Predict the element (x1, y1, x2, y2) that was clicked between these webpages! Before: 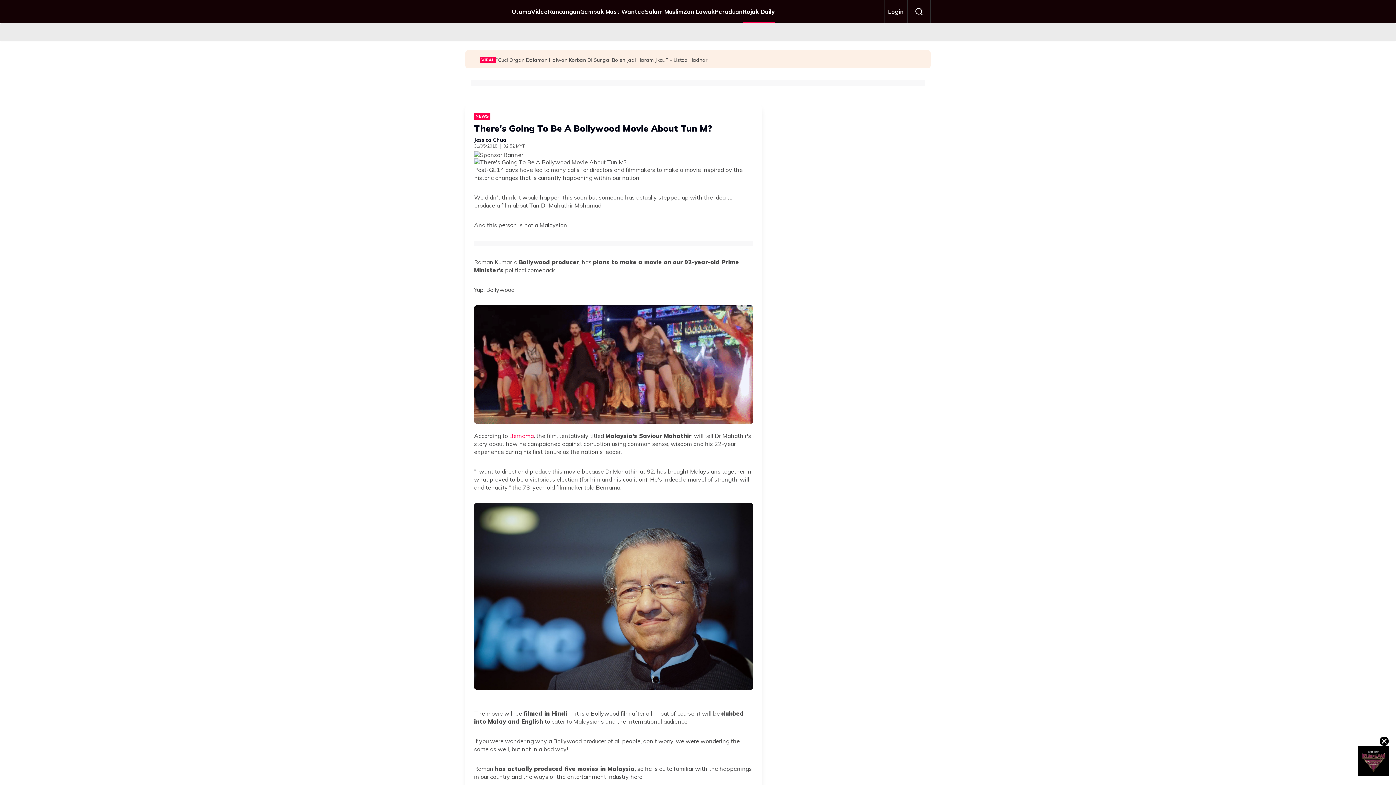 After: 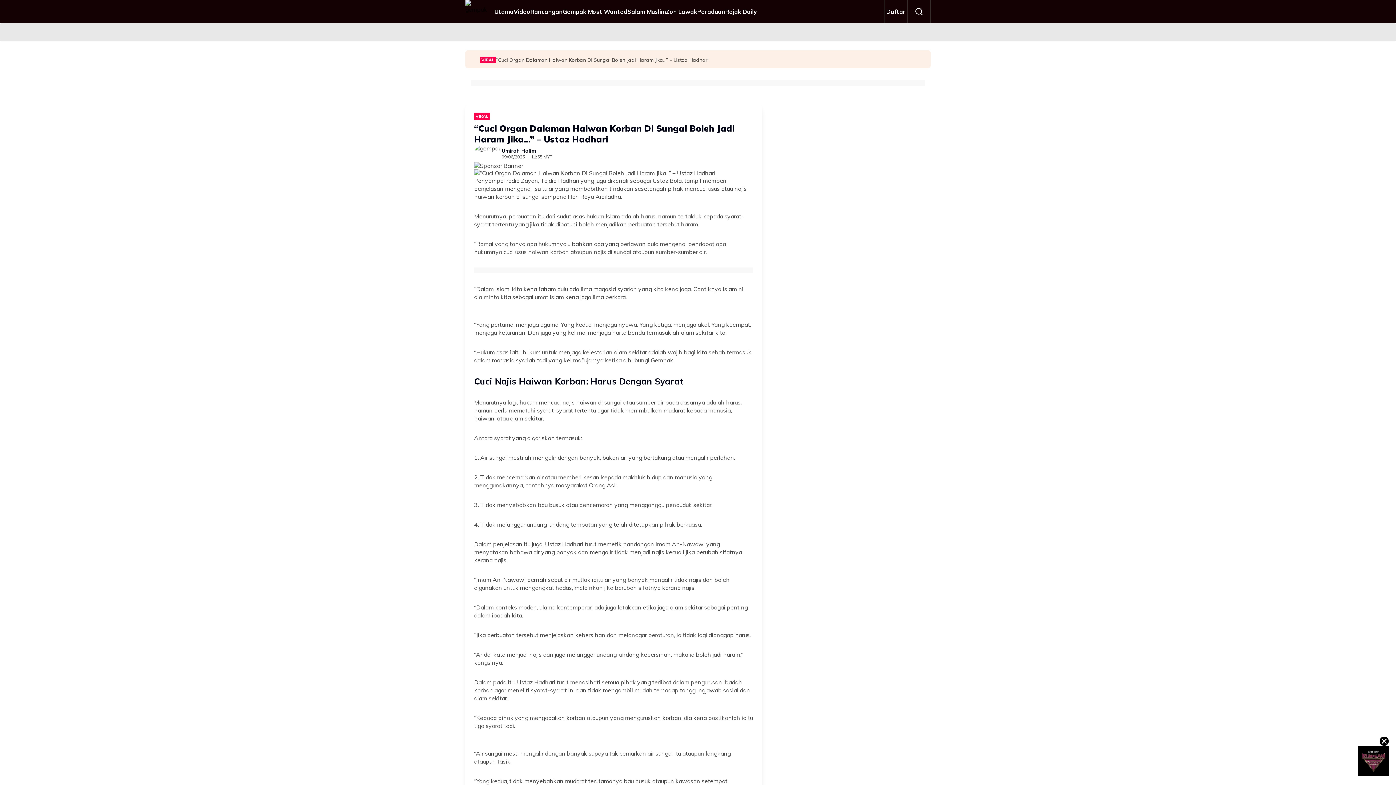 Action: label: VIRAL
“Cuci Organ Dalaman Haiwan Korban Di Sungai Boleh Jadi Haram Jika...” – Ustaz Hadhari bbox: (465, 50, 930, 69)